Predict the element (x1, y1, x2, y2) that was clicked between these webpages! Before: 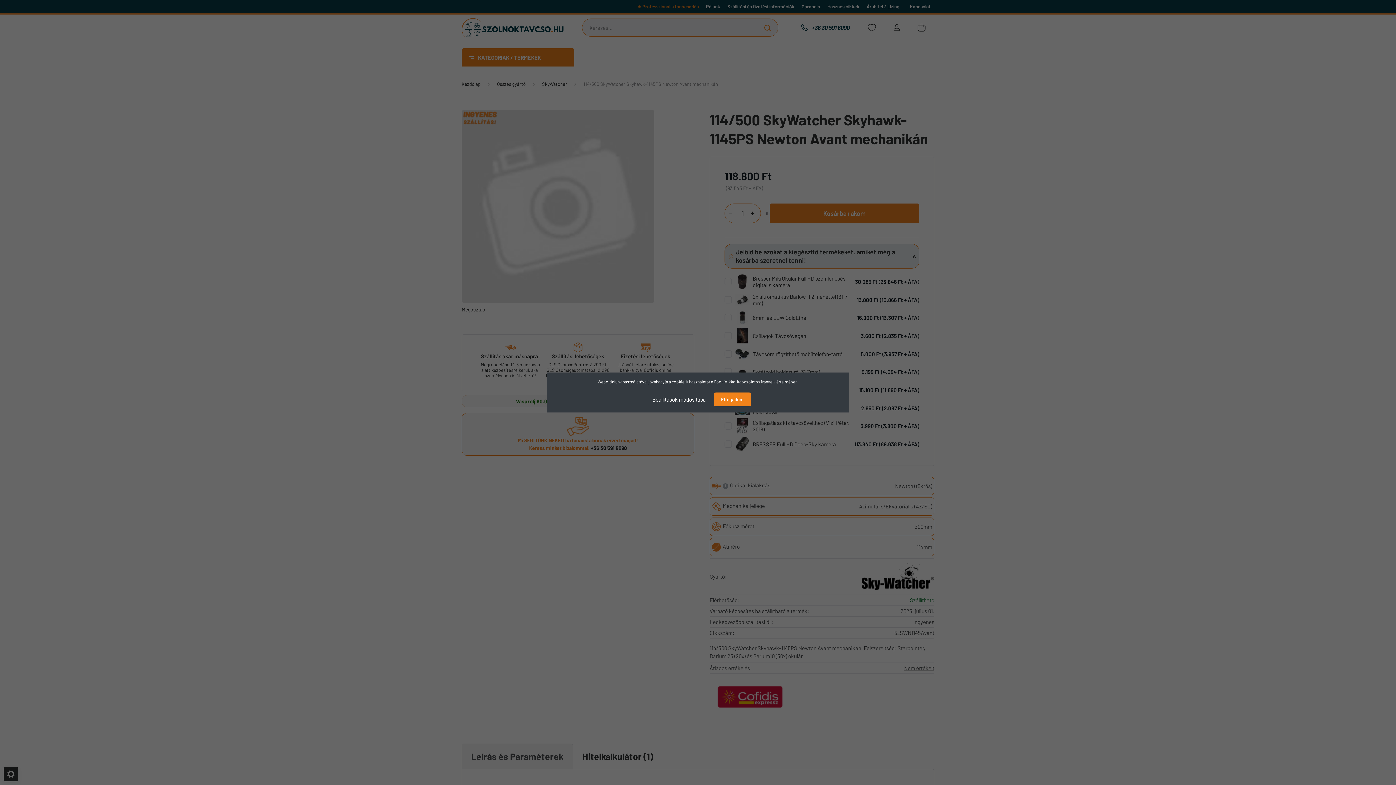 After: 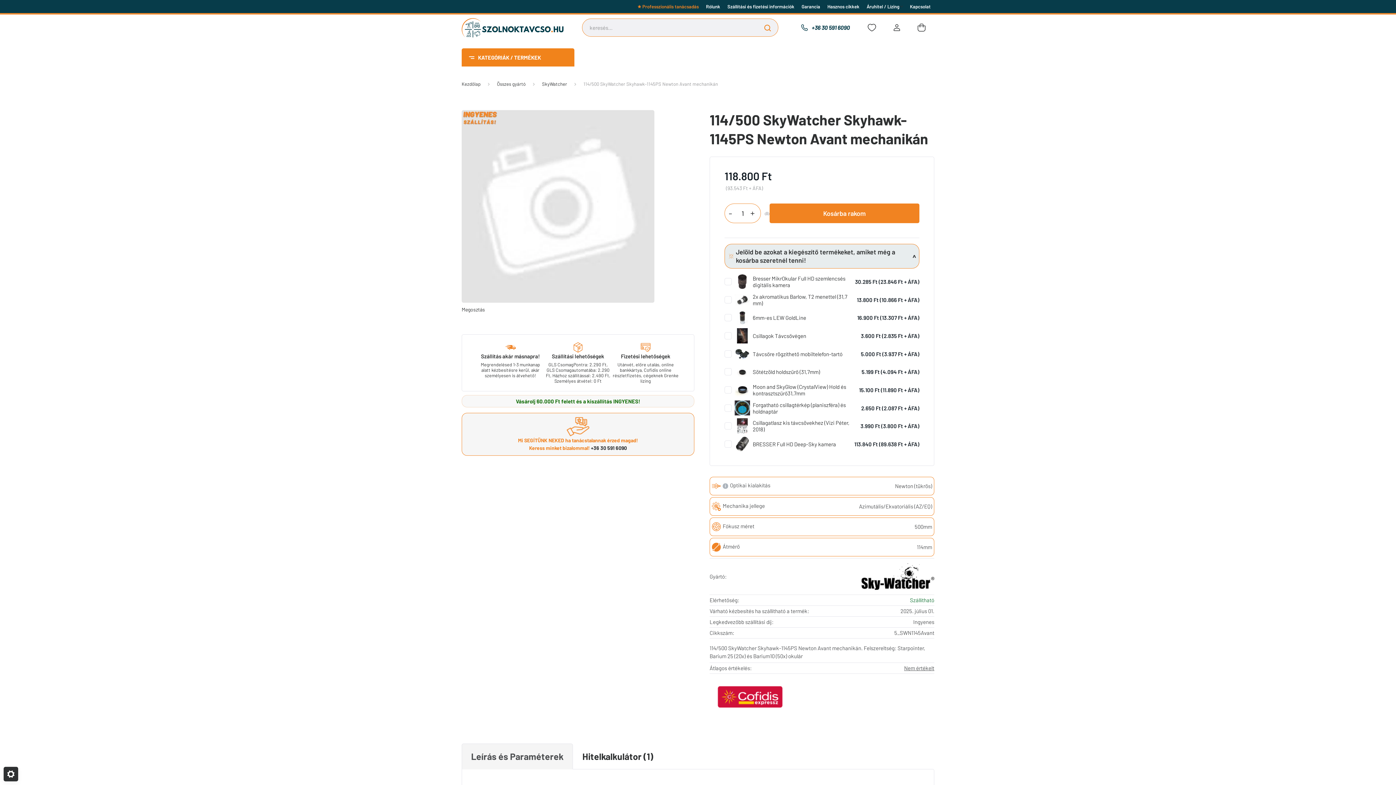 Action: bbox: (714, 392, 751, 406) label: Elfogadom